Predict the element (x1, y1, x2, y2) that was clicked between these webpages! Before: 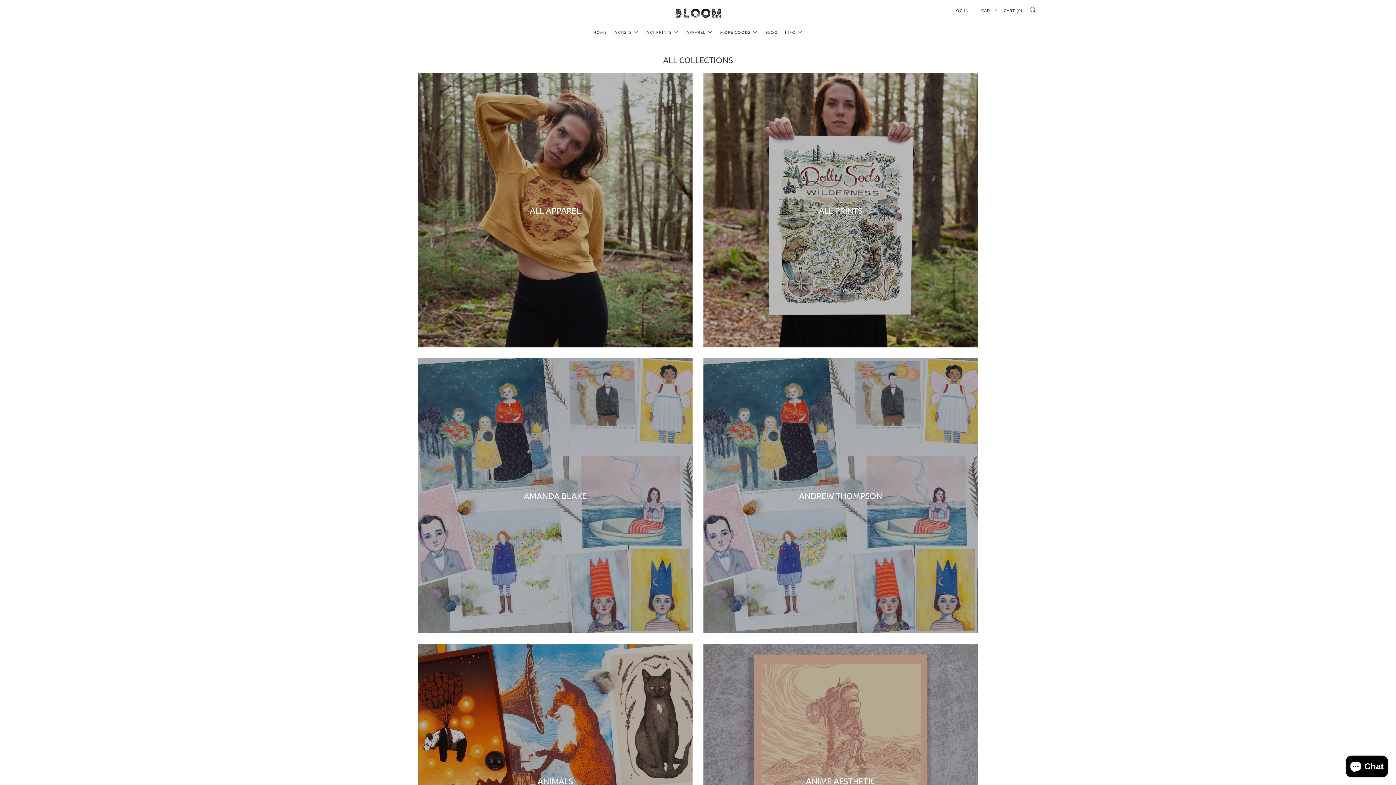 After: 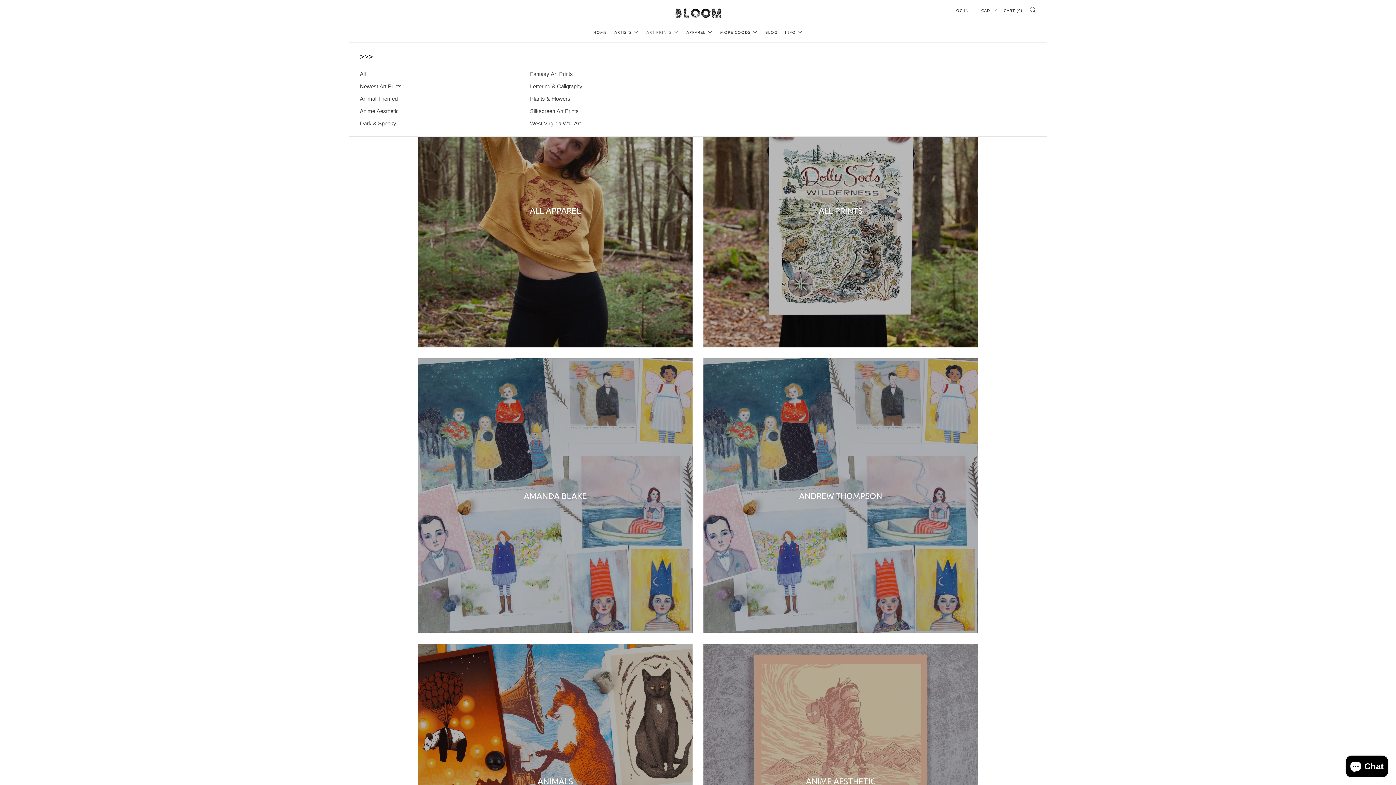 Action: label: ART PRINTS bbox: (646, 26, 678, 37)